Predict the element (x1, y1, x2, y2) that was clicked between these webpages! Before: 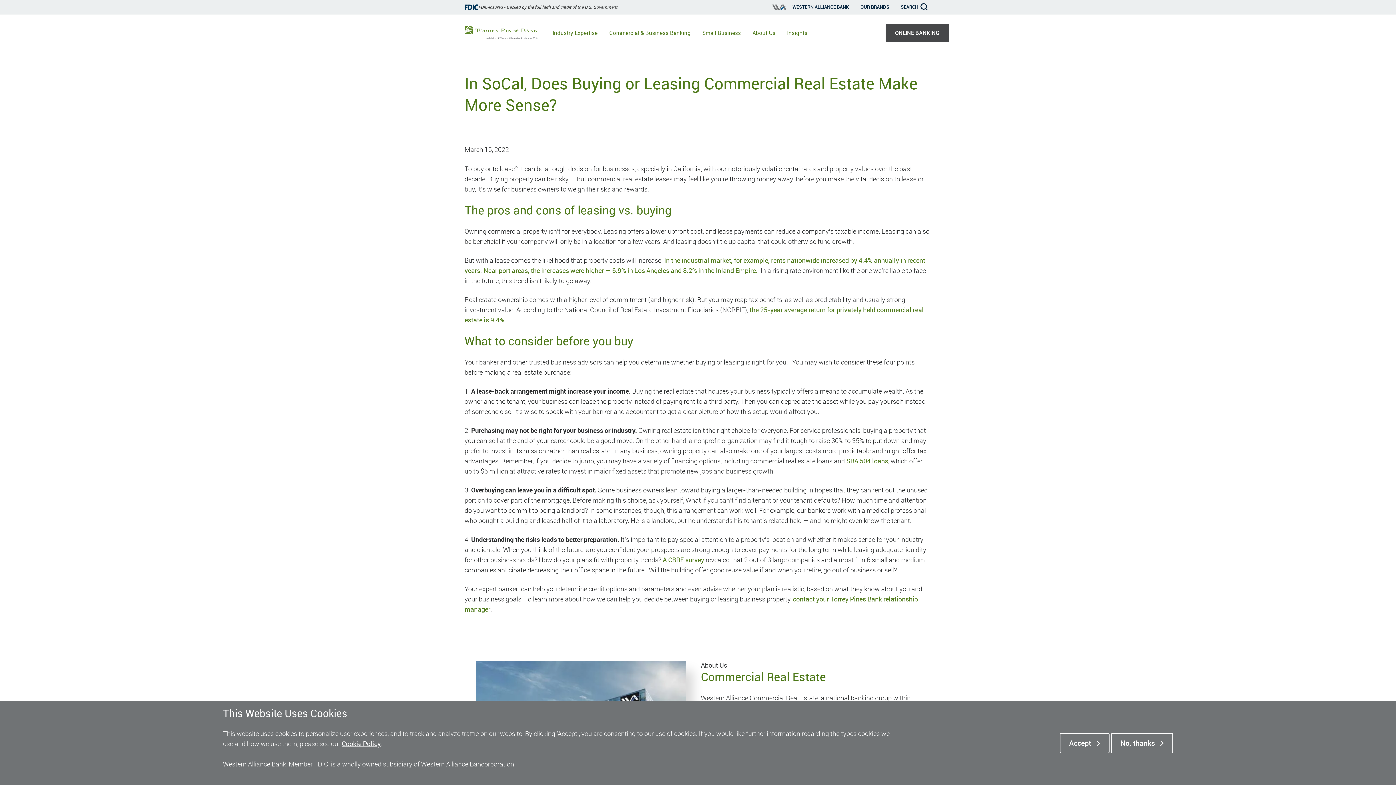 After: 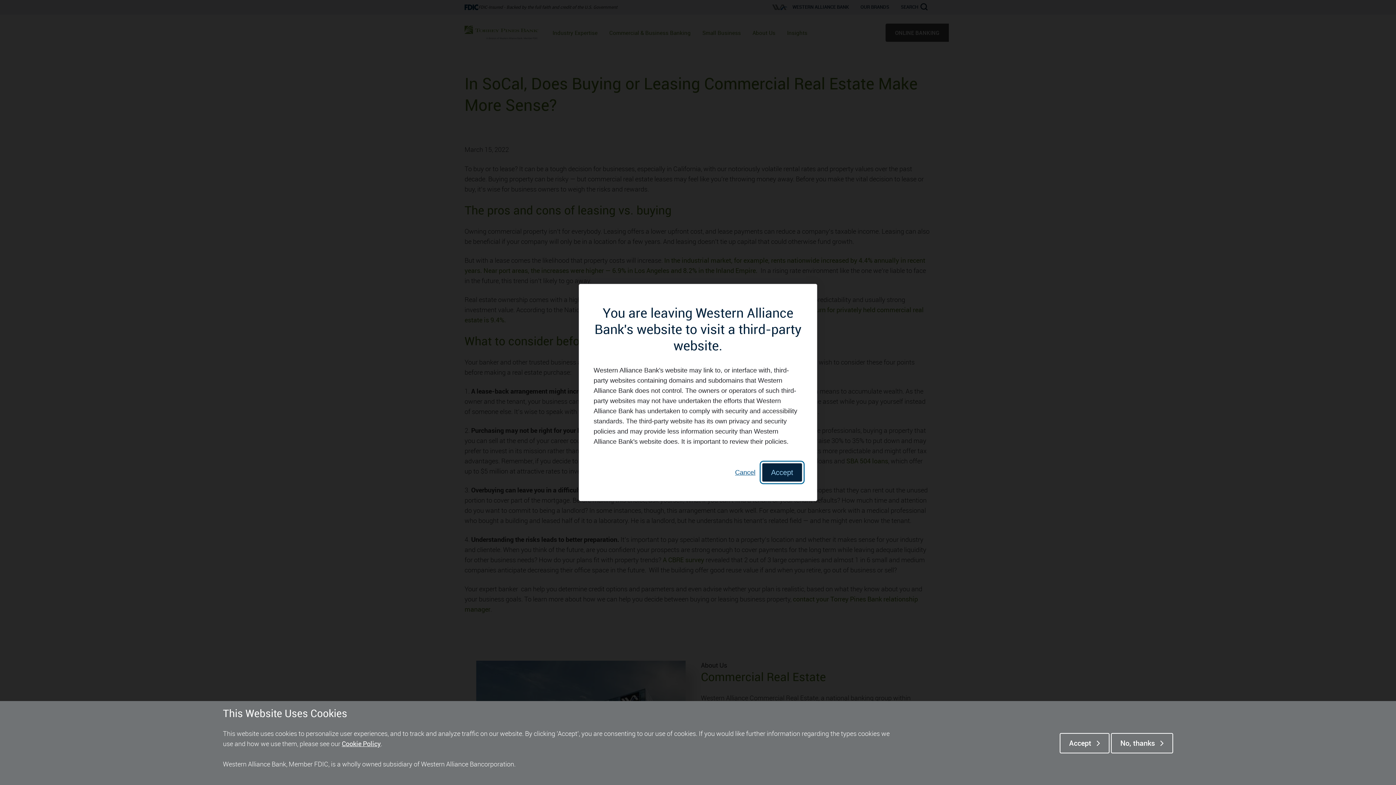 Action: label:  A CBRE survey bbox: (661, 555, 704, 564)